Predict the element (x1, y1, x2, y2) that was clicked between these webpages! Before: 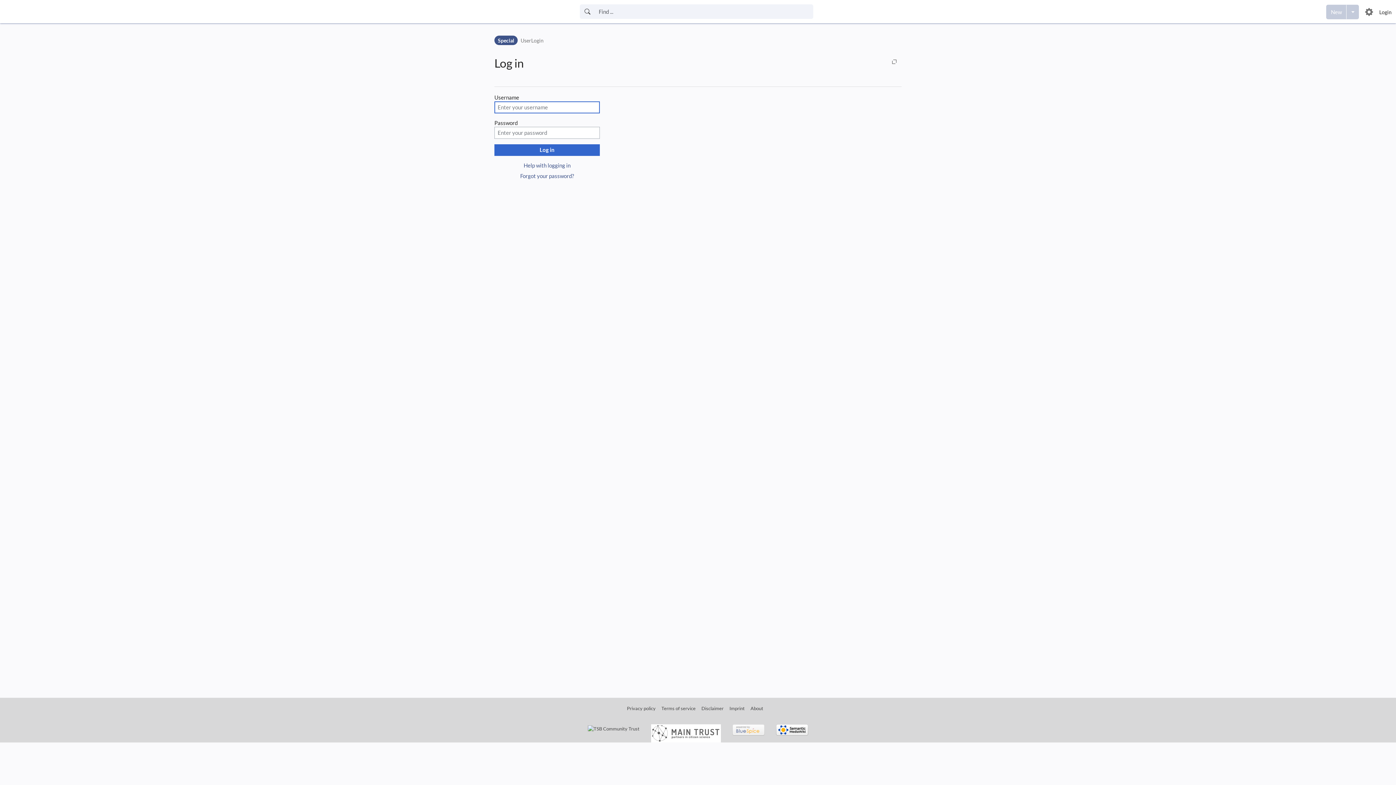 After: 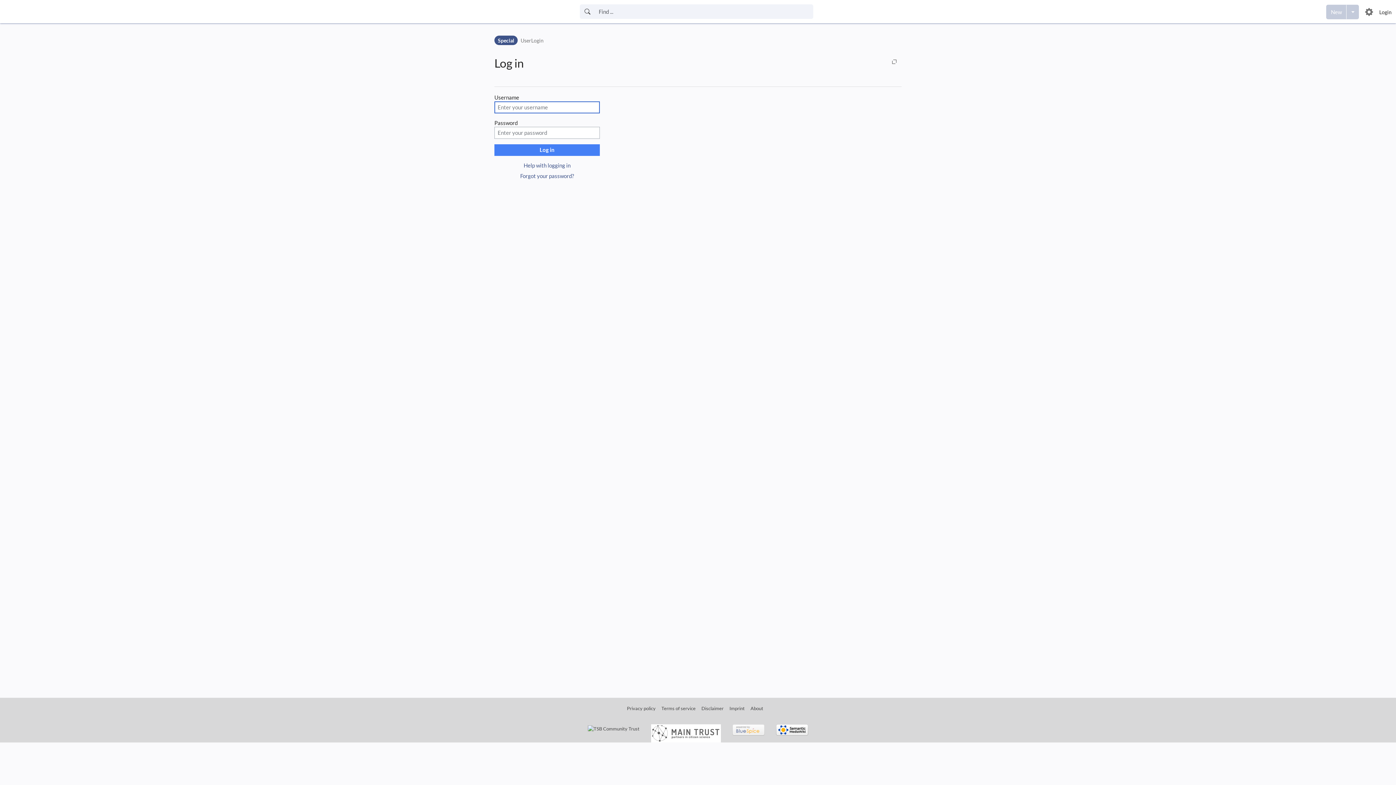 Action: bbox: (494, 144, 600, 155) label: Log in